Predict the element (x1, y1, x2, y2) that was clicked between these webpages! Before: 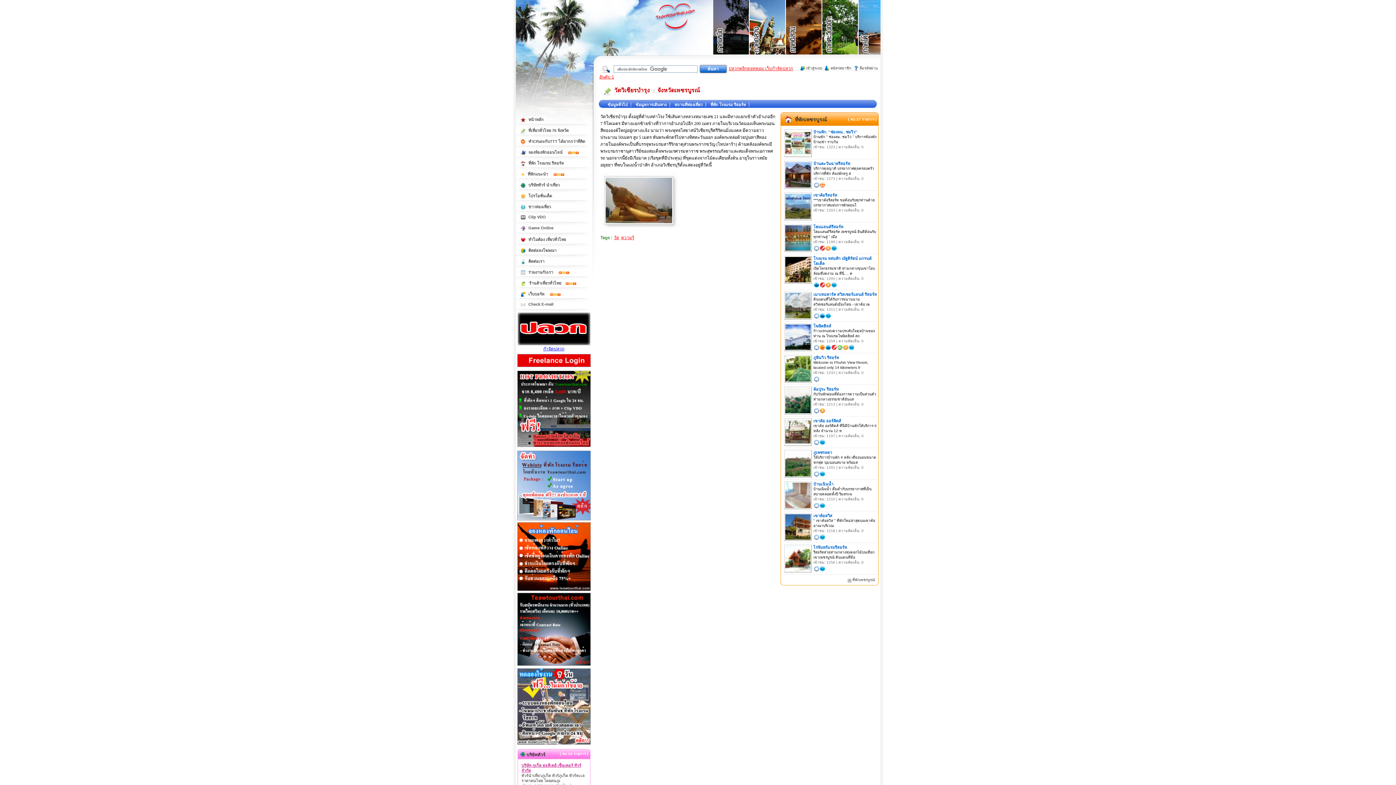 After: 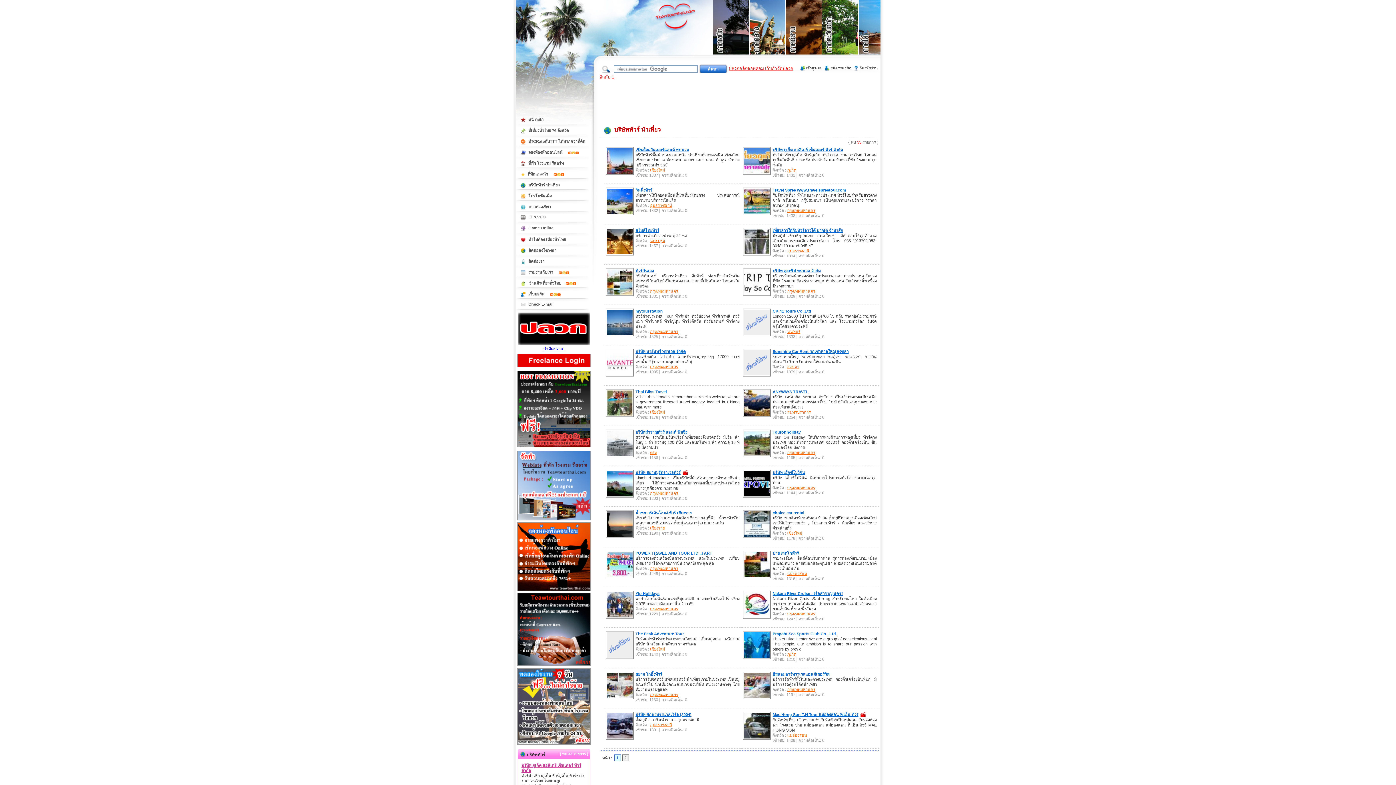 Action: label: บริษัททัวร์ นำเที่ยว bbox: (515, 181, 588, 188)